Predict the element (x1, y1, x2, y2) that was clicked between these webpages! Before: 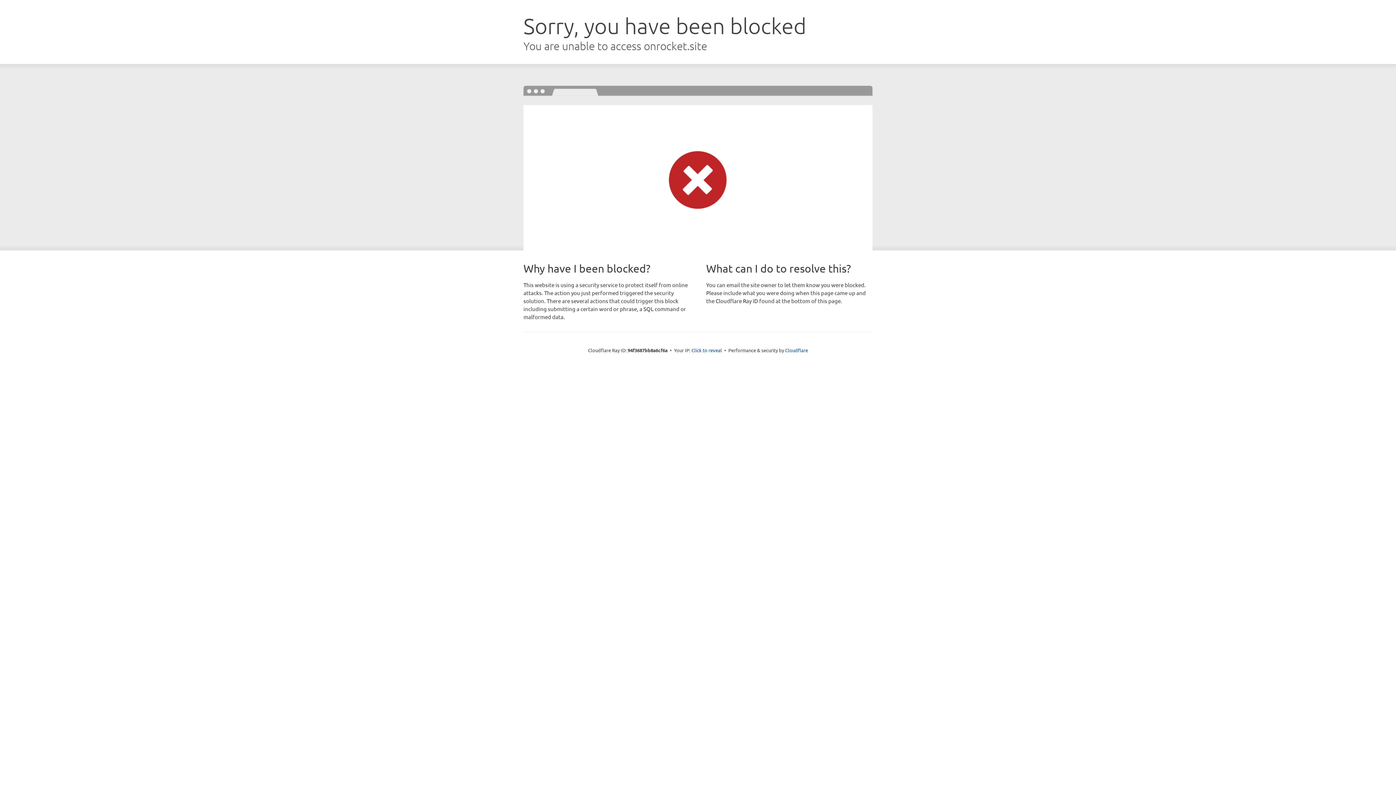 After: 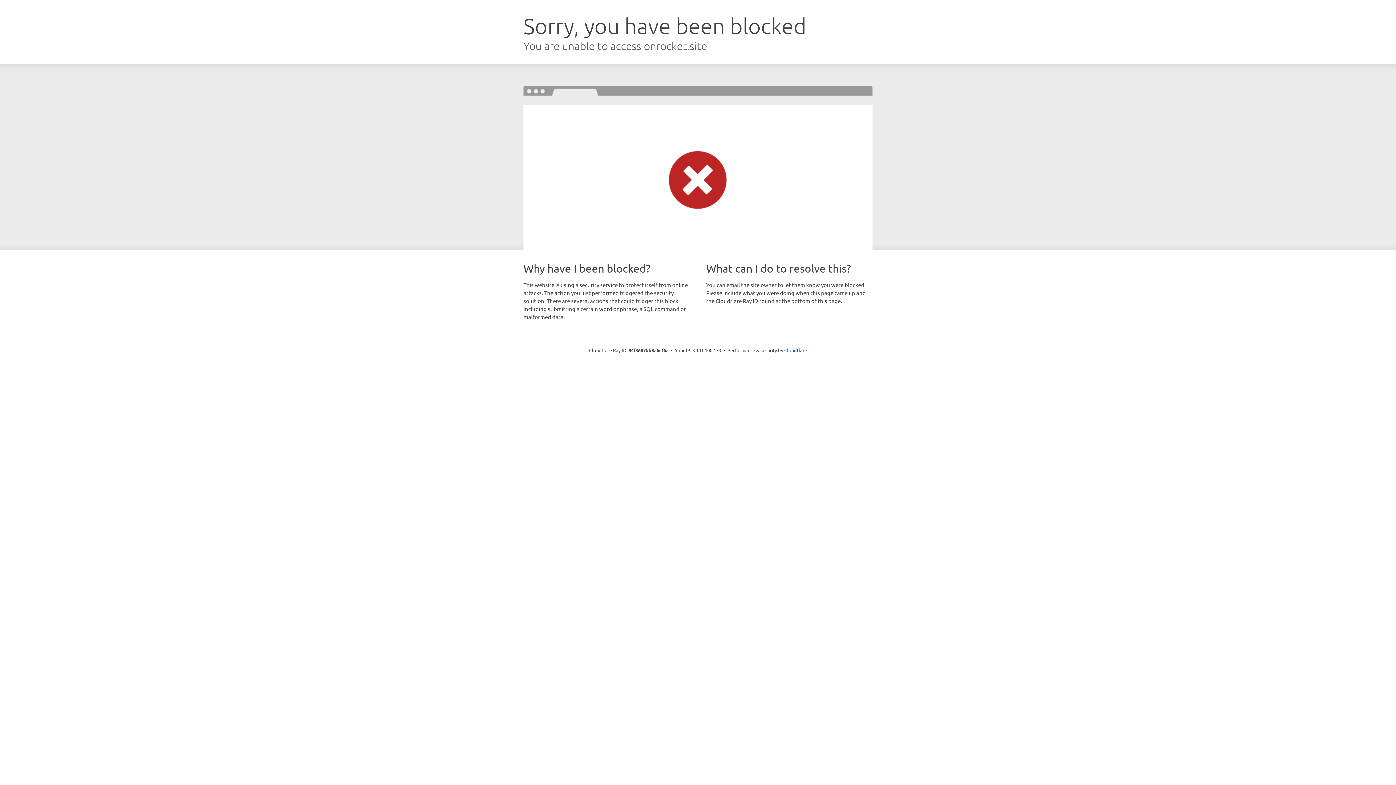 Action: label: Click to reveal bbox: (691, 346, 722, 353)